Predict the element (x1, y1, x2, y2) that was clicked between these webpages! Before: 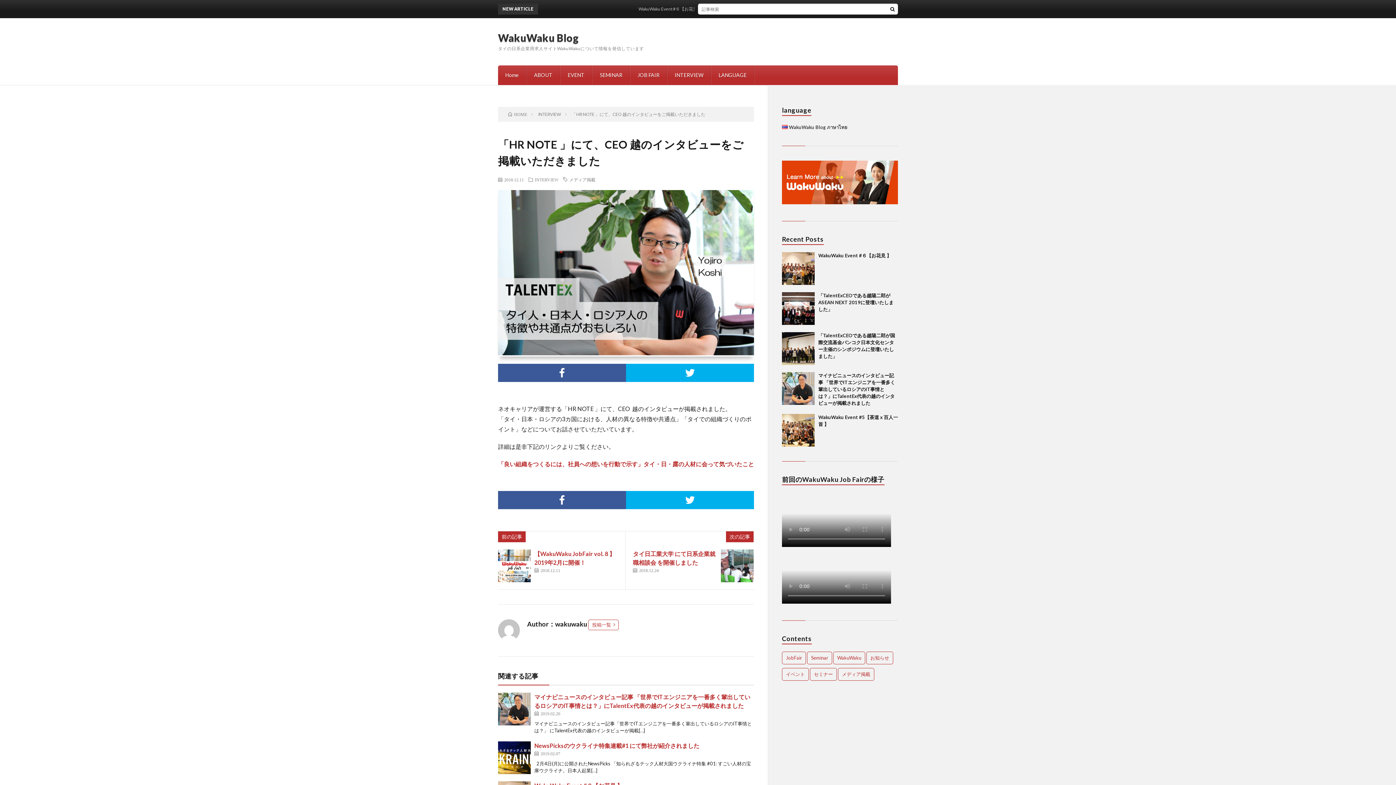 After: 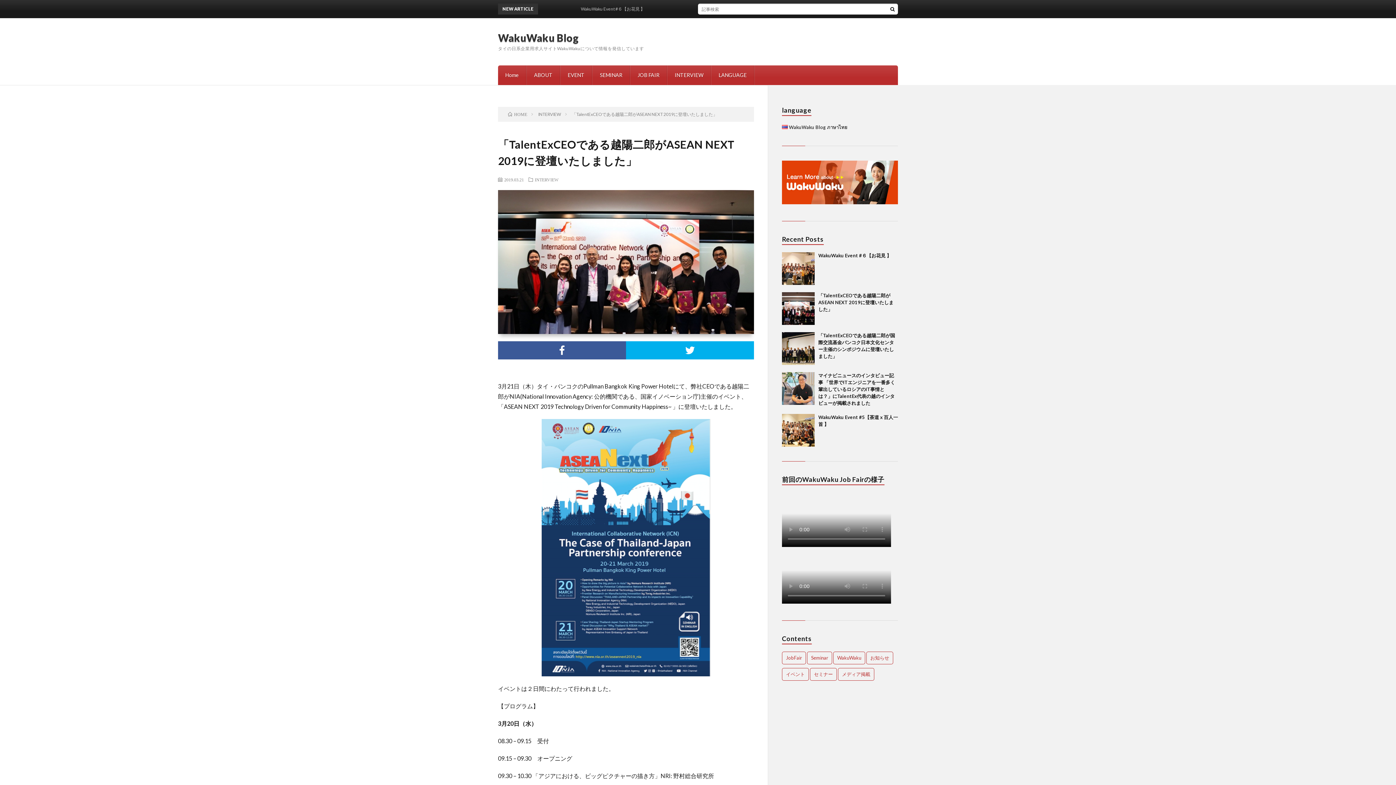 Action: label: 「TalentExCEOである越陽二郎がASEAN NEXT 2019に登壇いたしました」 bbox: (818, 292, 893, 312)